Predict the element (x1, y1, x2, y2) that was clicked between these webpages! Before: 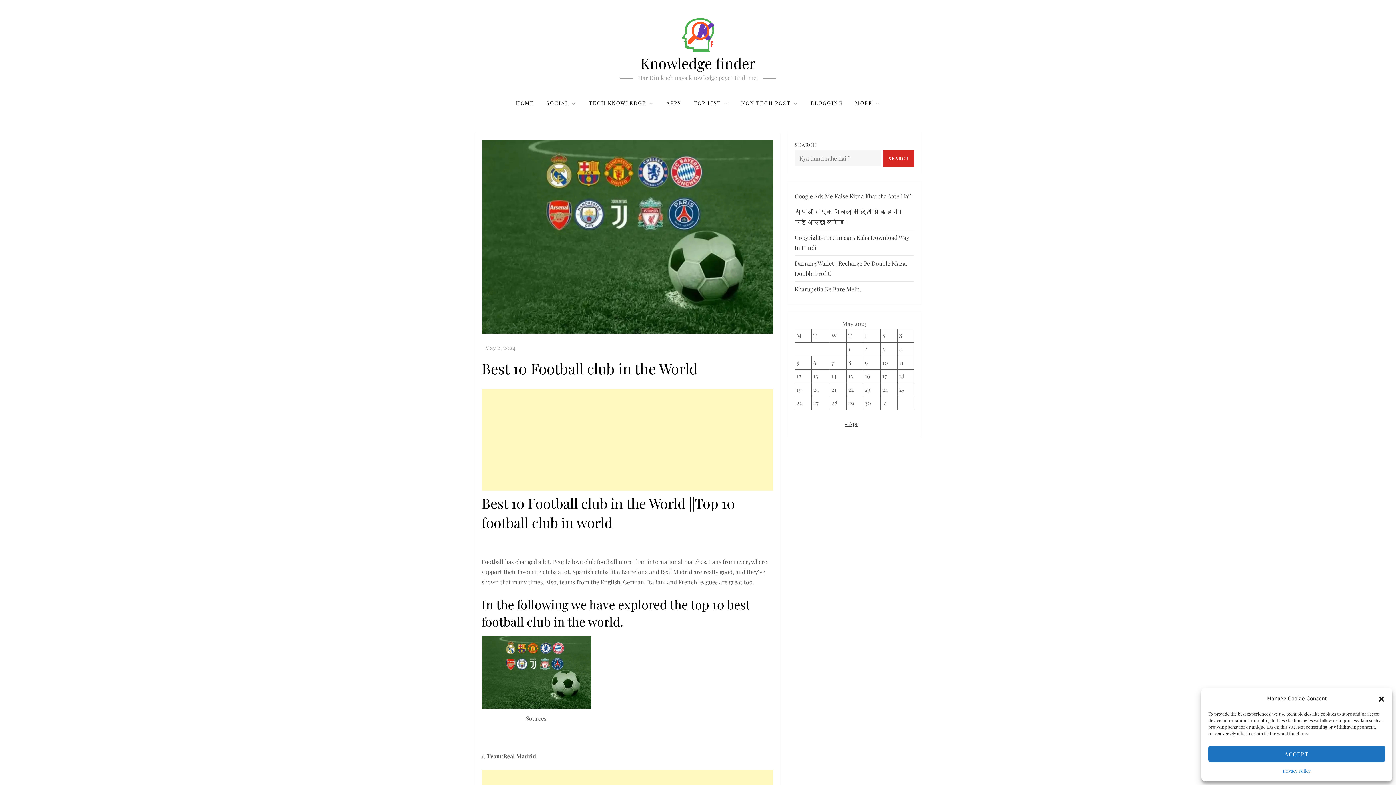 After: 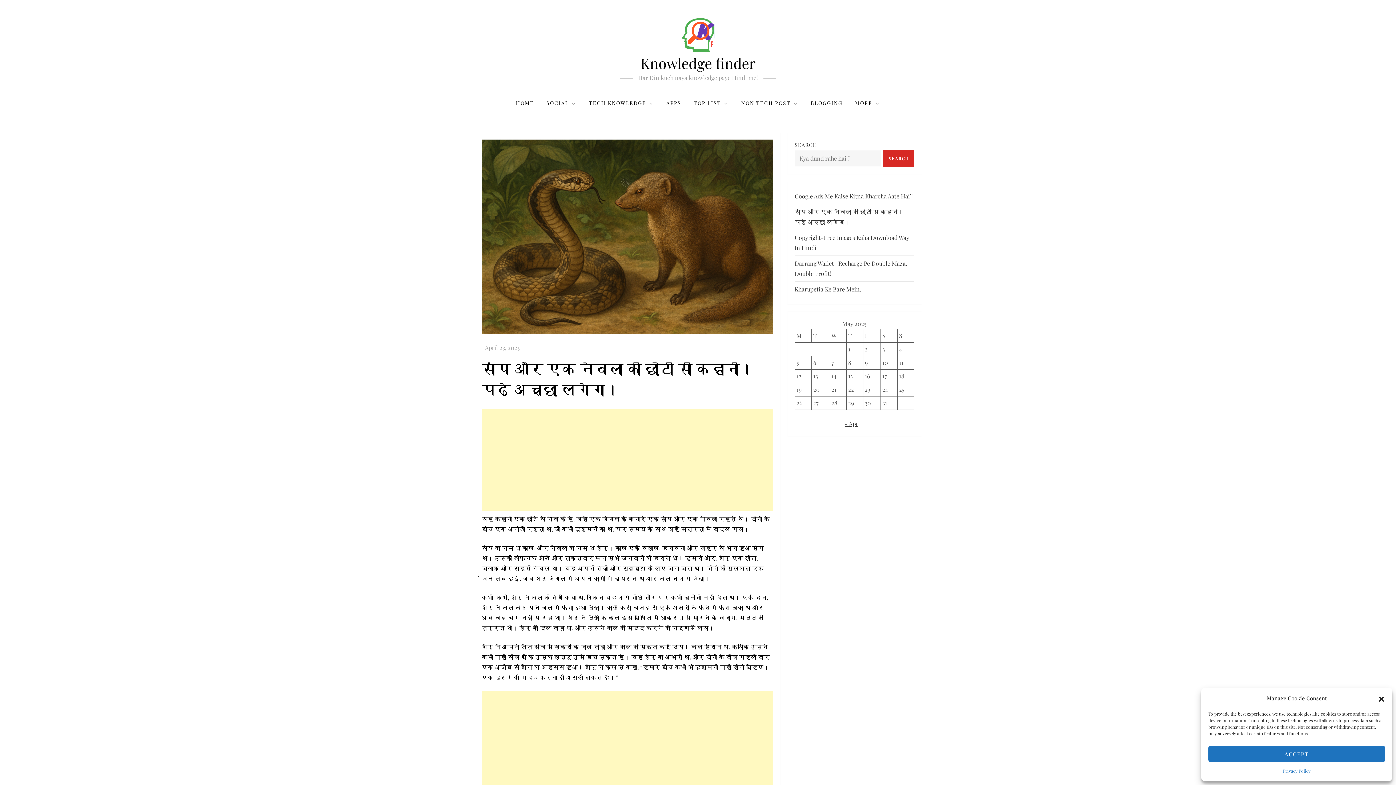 Action: bbox: (794, 206, 914, 227) label: सांप और एक नेवला की छोटी सी कहानी। पढ़े अच्छा लगेगा।